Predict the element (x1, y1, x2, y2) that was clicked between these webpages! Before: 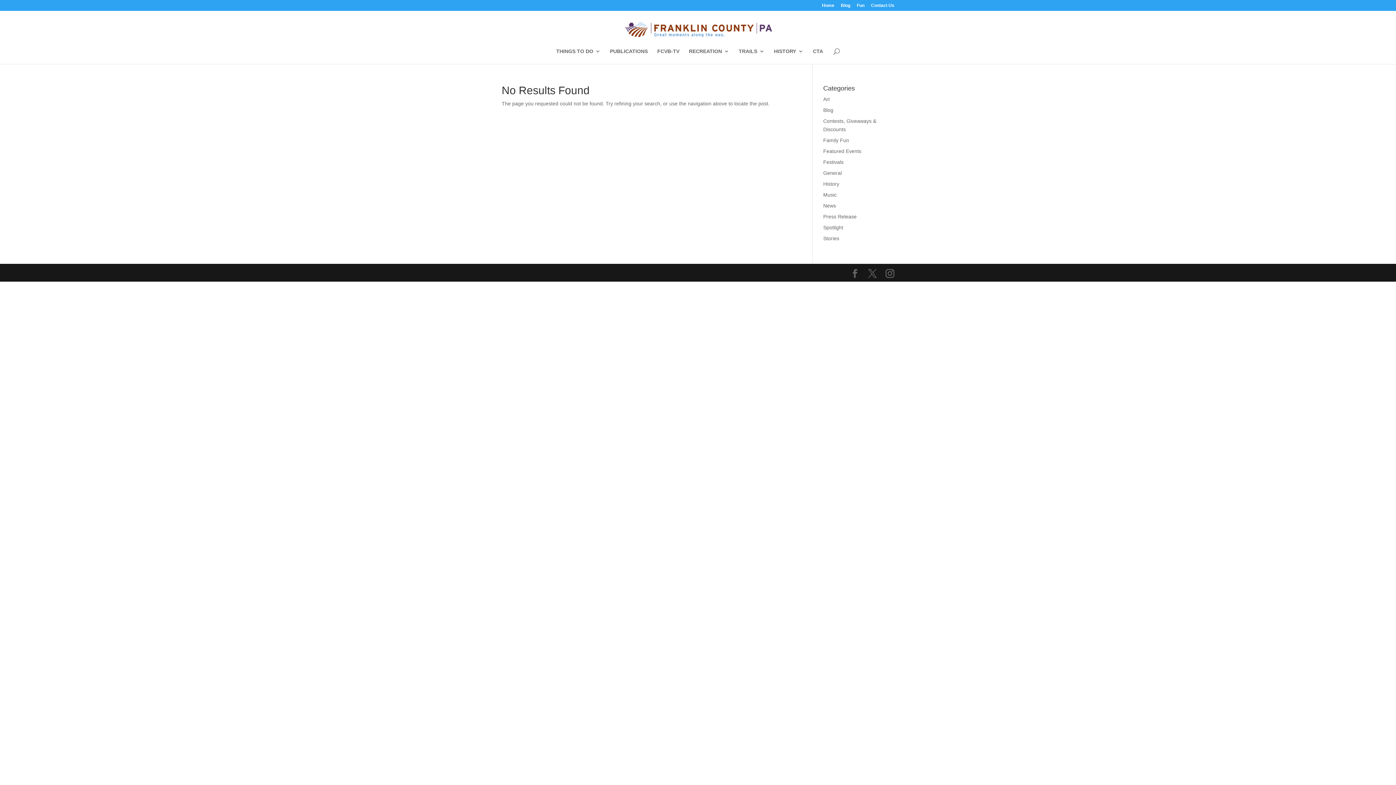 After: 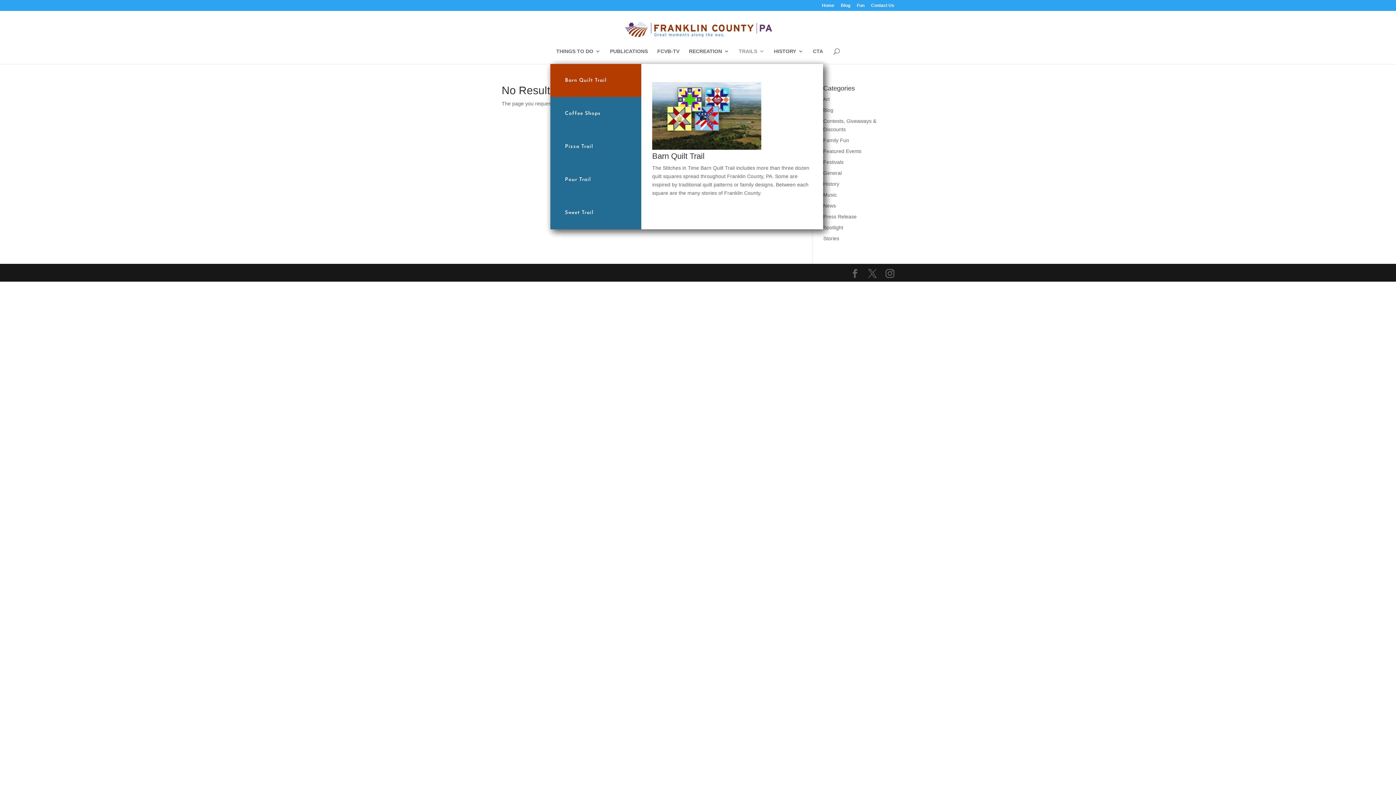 Action: bbox: (738, 48, 764, 64) label: TRAILS